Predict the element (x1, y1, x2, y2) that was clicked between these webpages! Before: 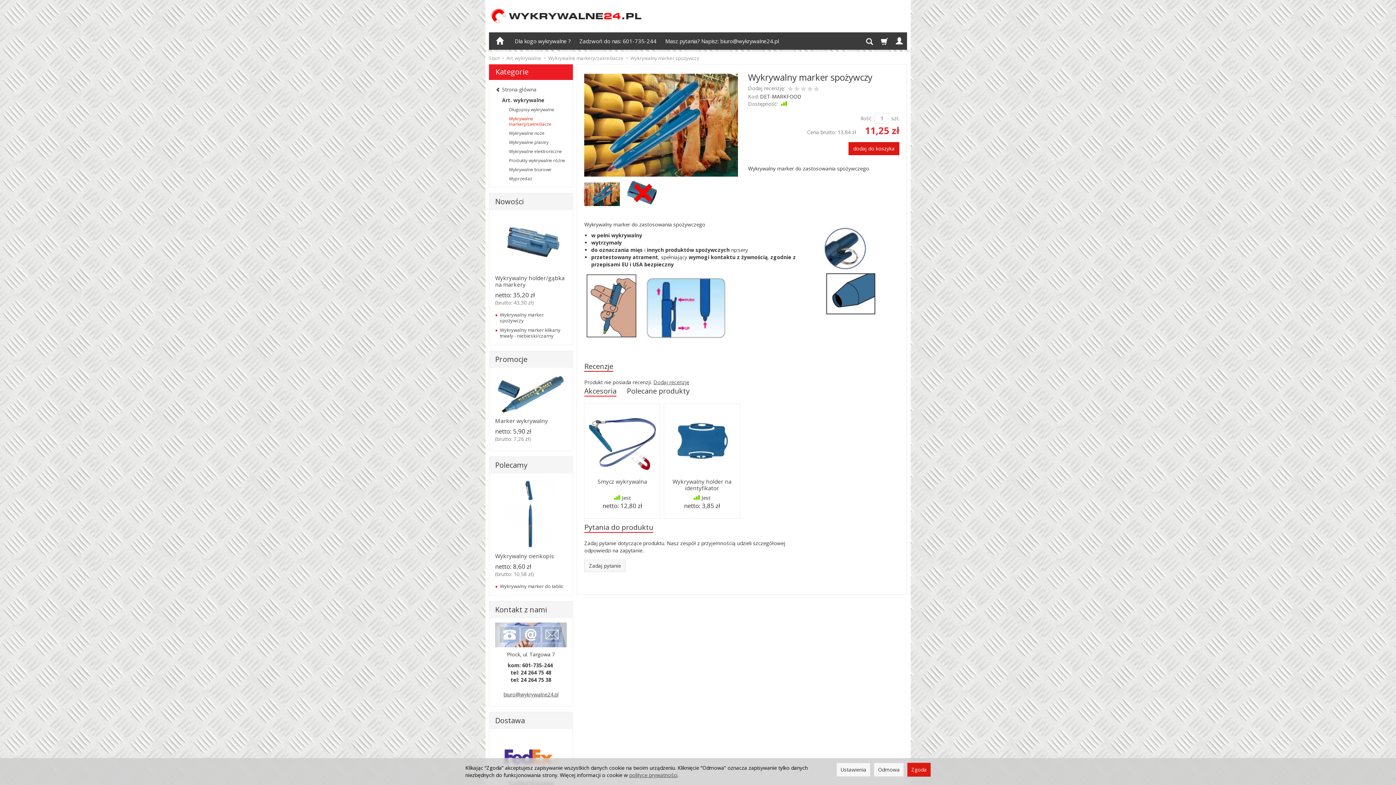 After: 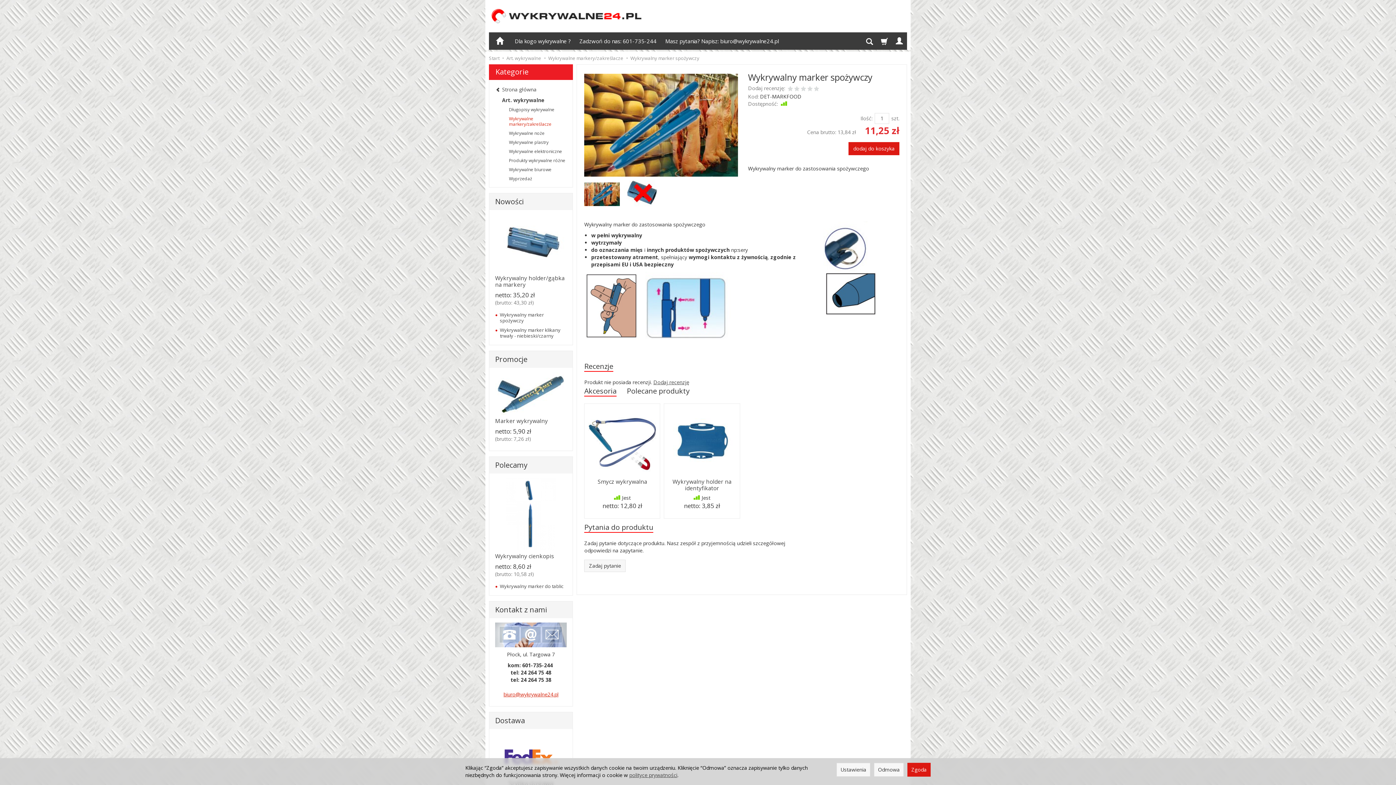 Action: label: biuro@wykrywalne24.pl bbox: (503, 691, 558, 698)